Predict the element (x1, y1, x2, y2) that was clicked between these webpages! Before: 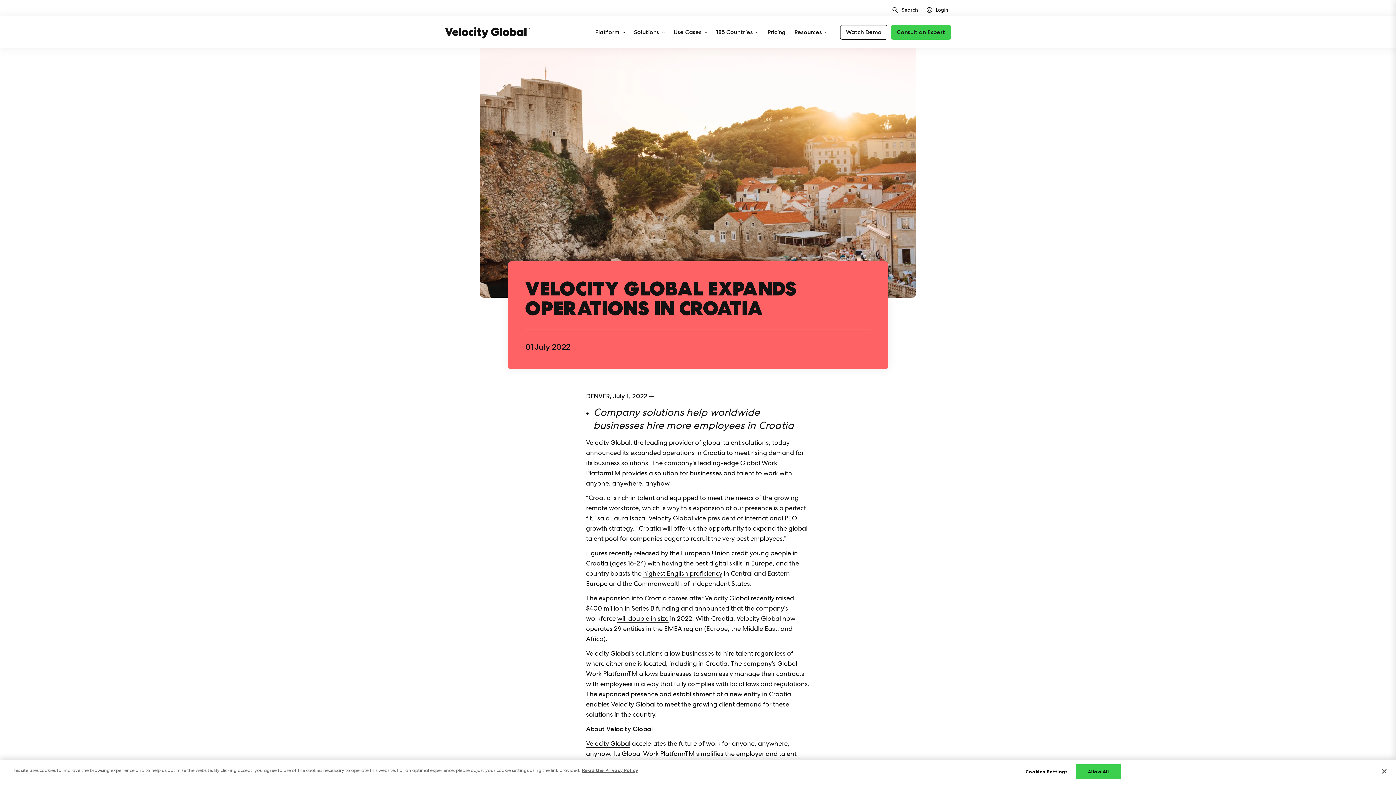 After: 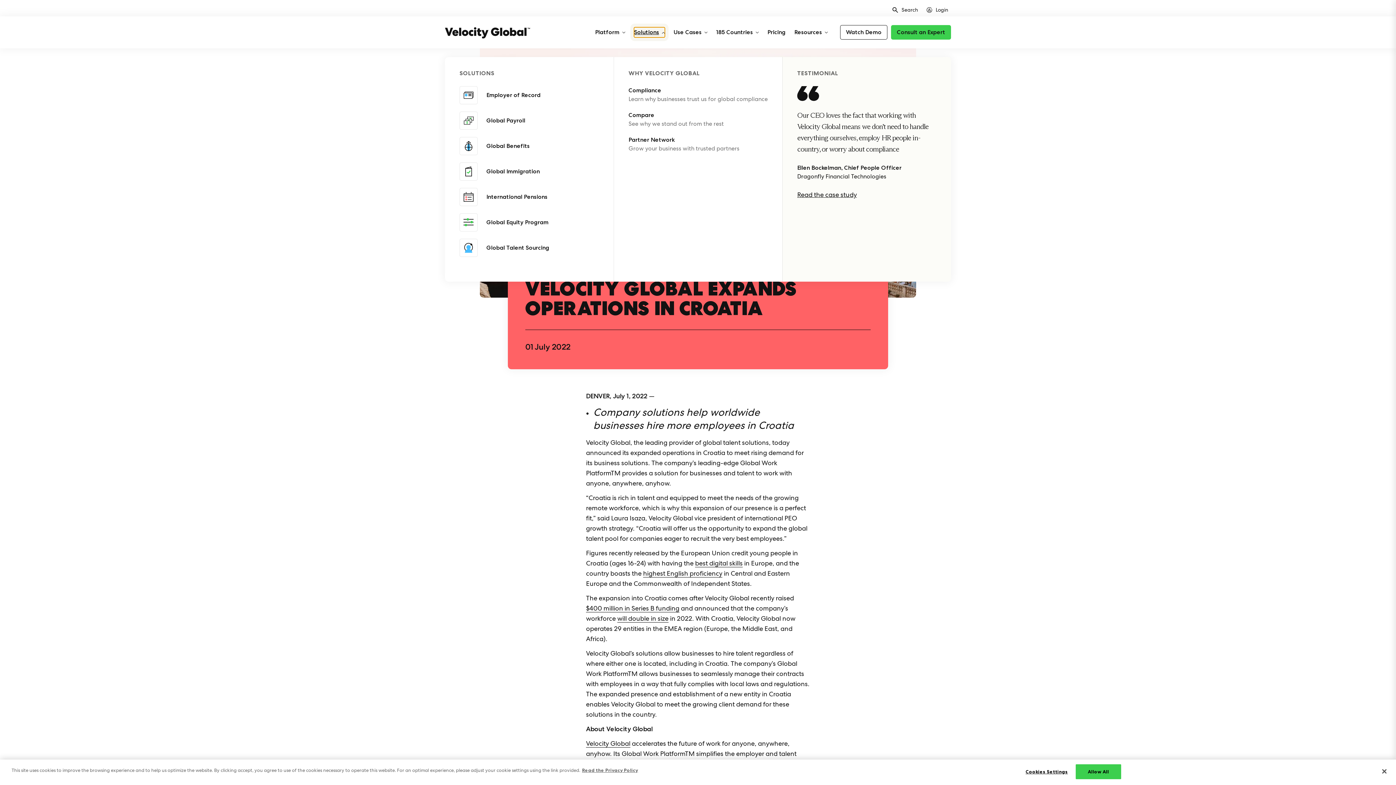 Action: bbox: (634, 27, 665, 37) label: Solutions